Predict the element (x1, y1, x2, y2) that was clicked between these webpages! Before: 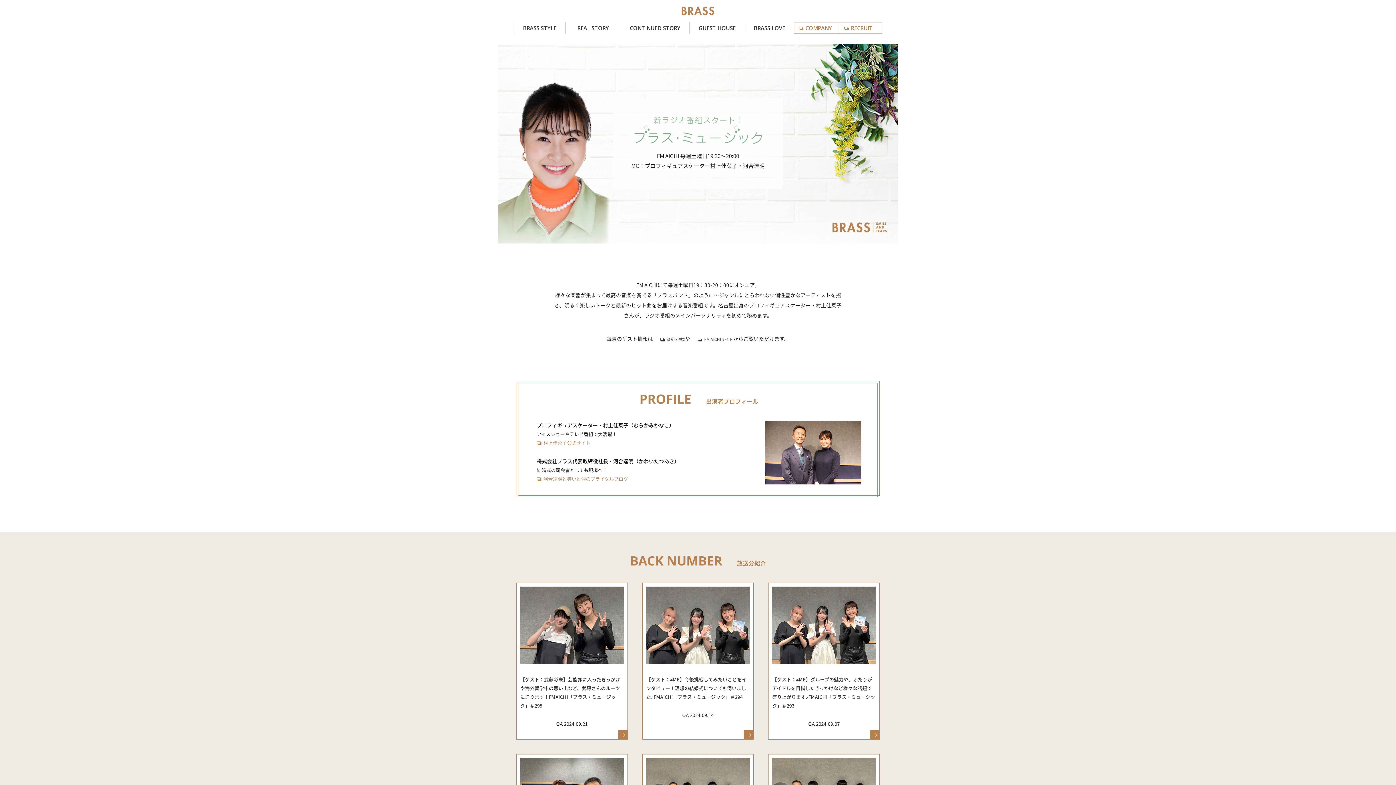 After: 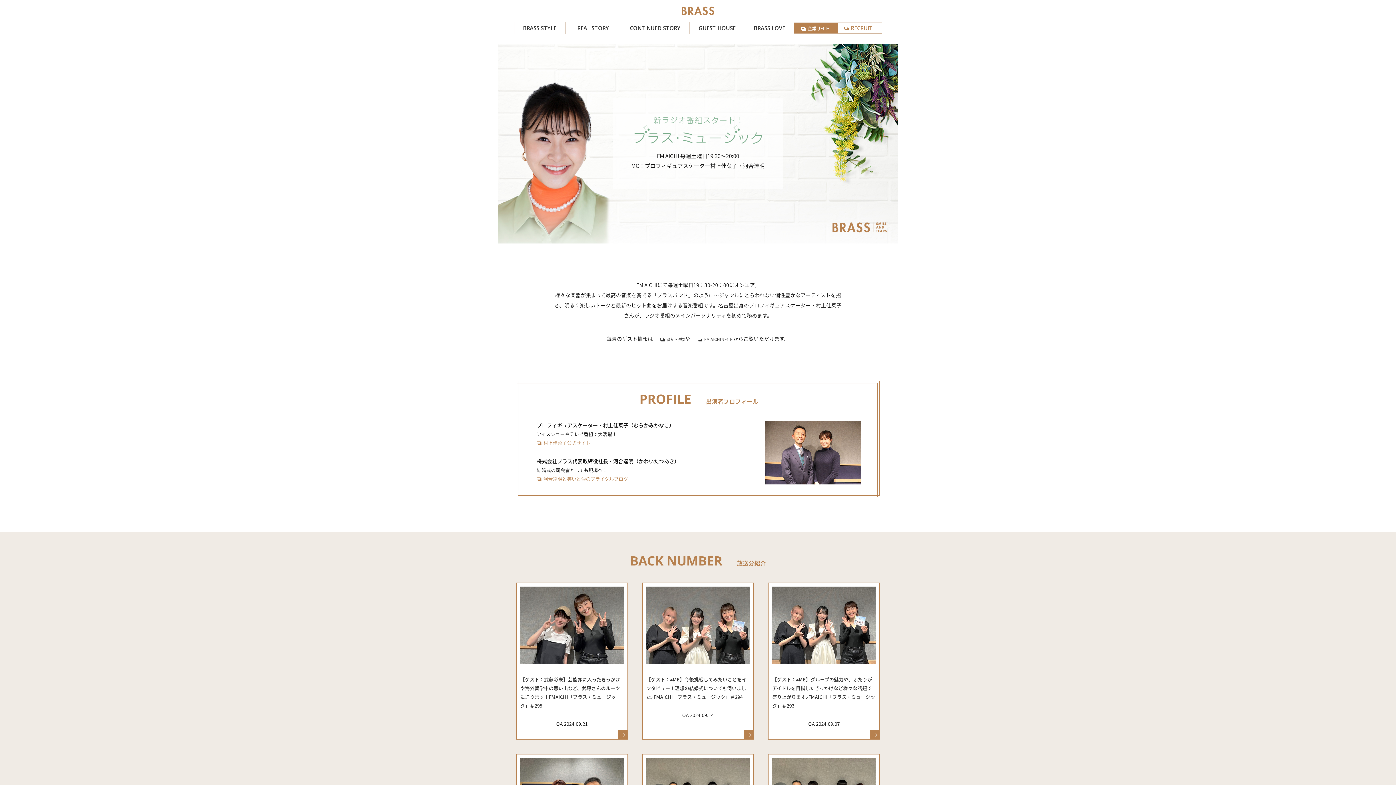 Action: bbox: (794, 22, 838, 33) label: COMPANY